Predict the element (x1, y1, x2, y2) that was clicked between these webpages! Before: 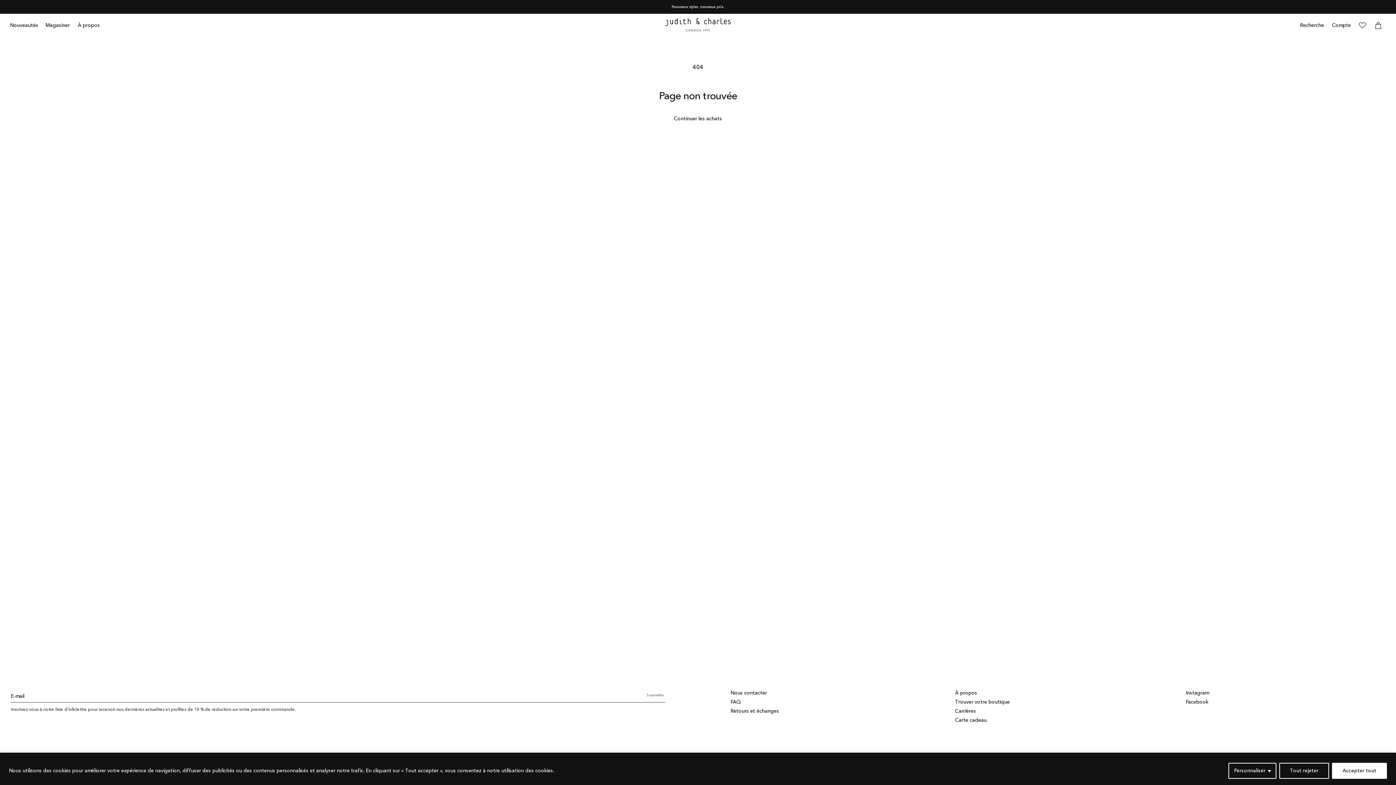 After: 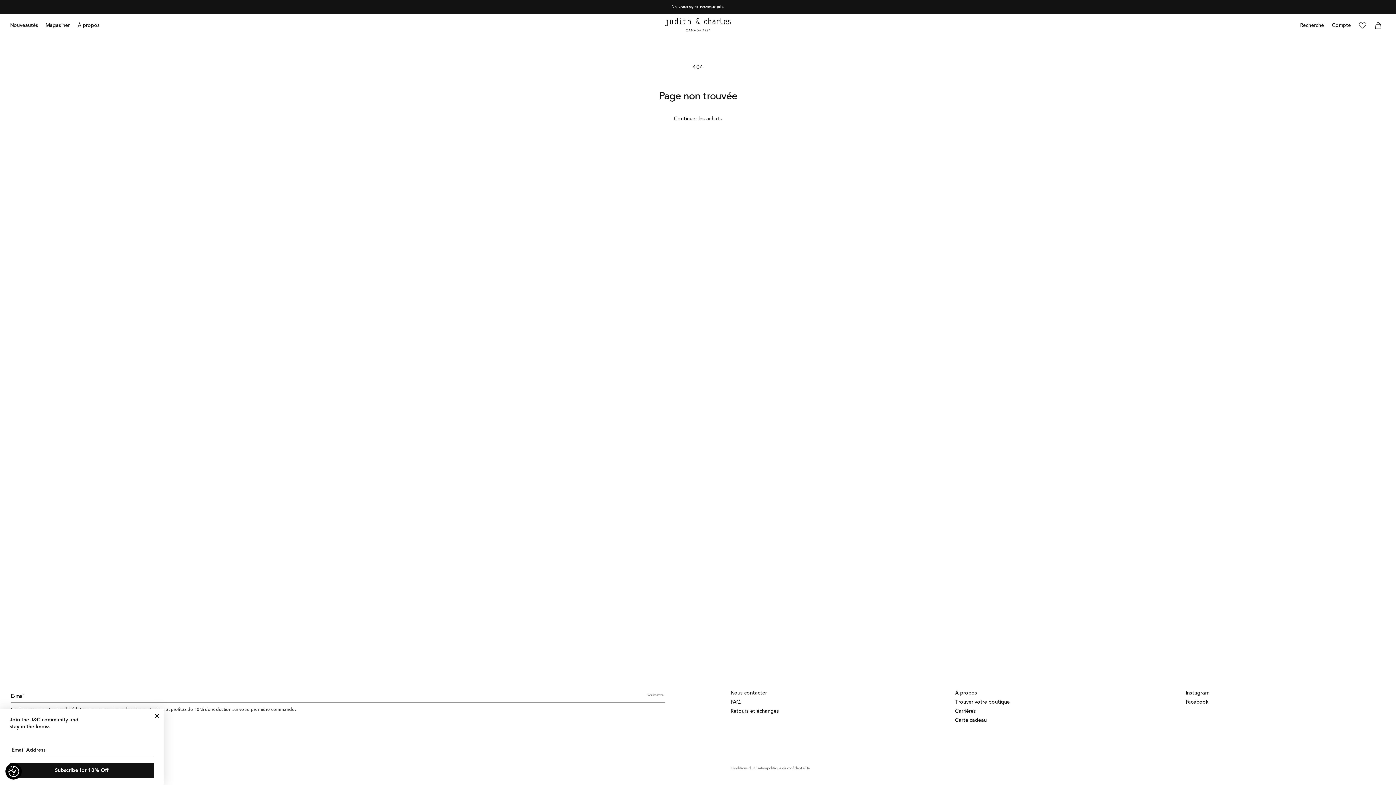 Action: label: Accepter tout bbox: (1332, 763, 1387, 779)